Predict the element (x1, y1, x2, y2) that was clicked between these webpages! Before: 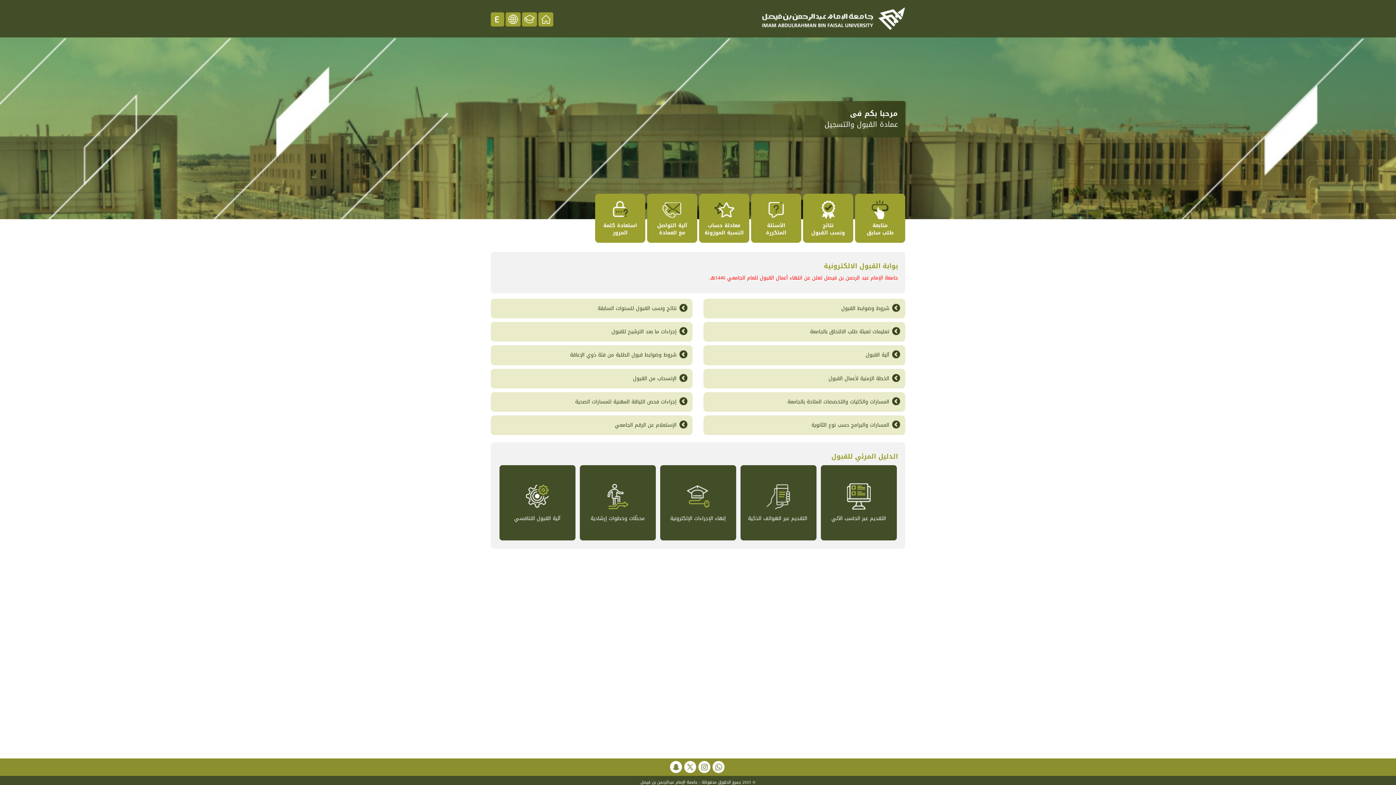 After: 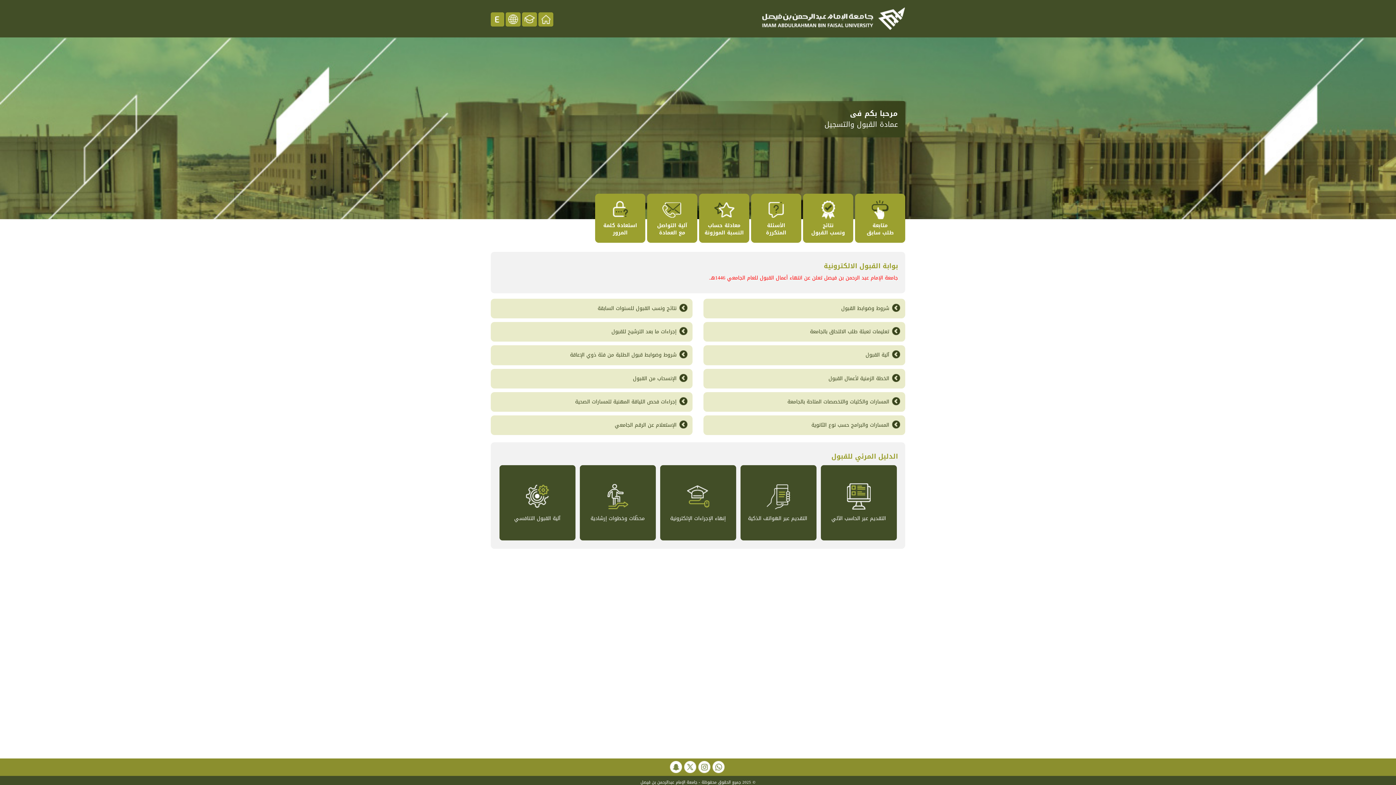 Action: bbox: (538, 12, 553, 26) label:  